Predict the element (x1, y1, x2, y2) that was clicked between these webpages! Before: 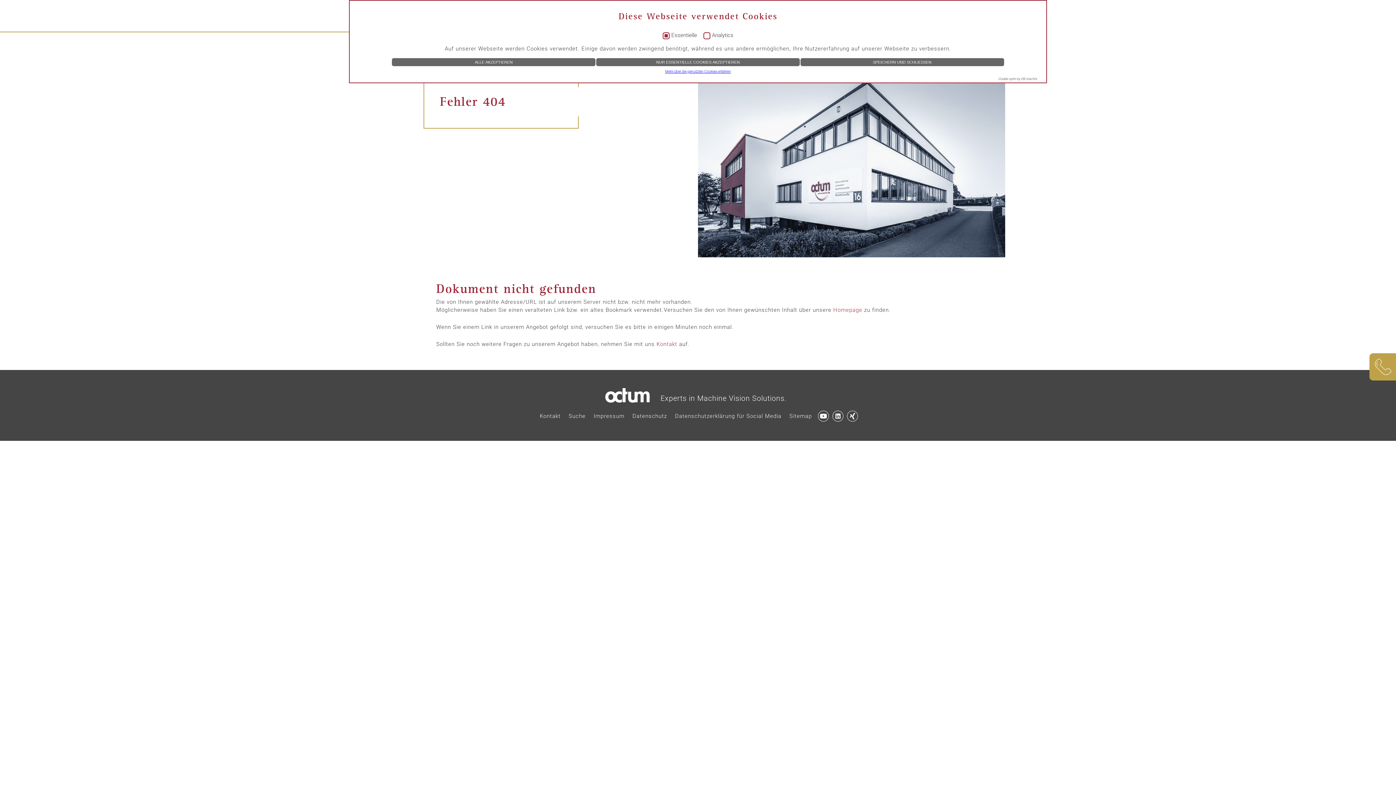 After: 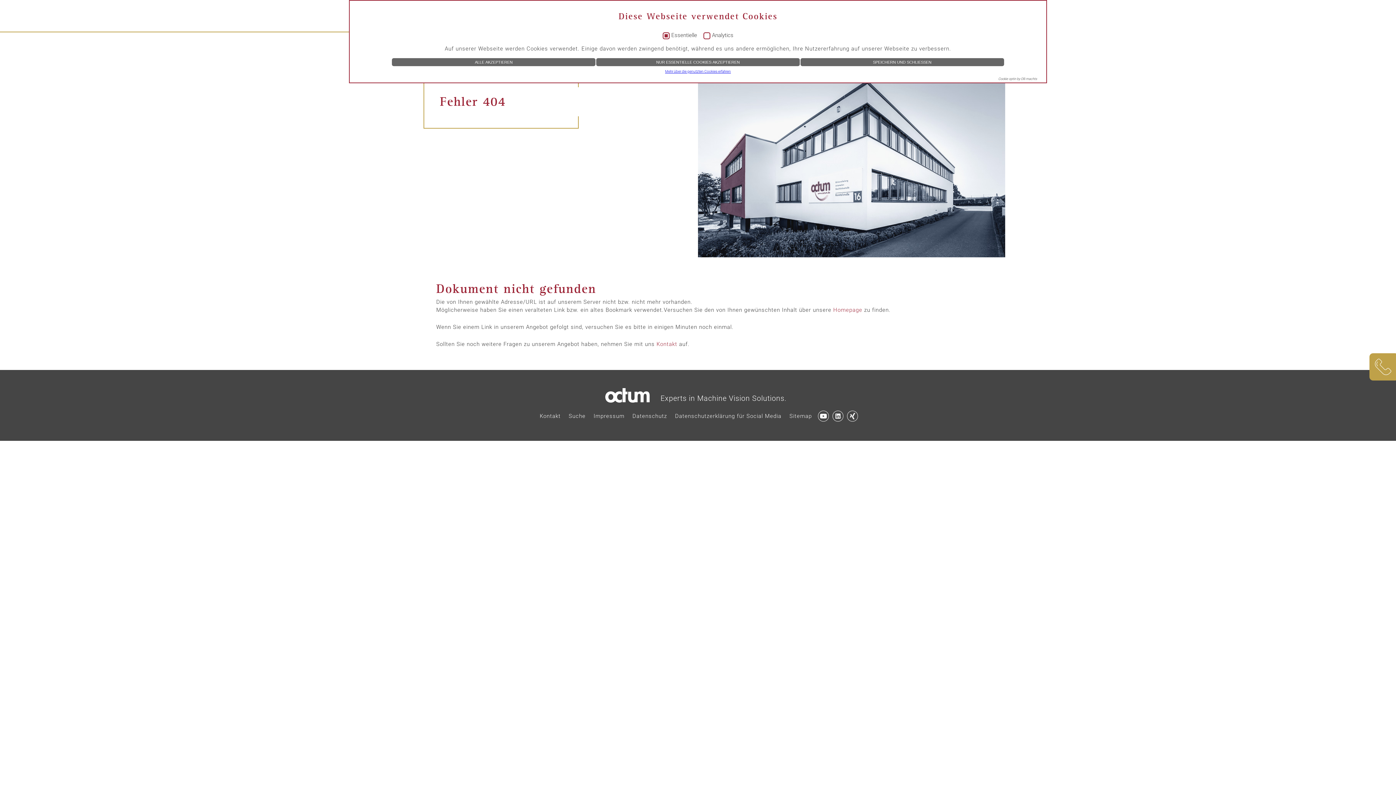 Action: bbox: (998, 77, 1037, 80) label: Cookie optin by Olli machts